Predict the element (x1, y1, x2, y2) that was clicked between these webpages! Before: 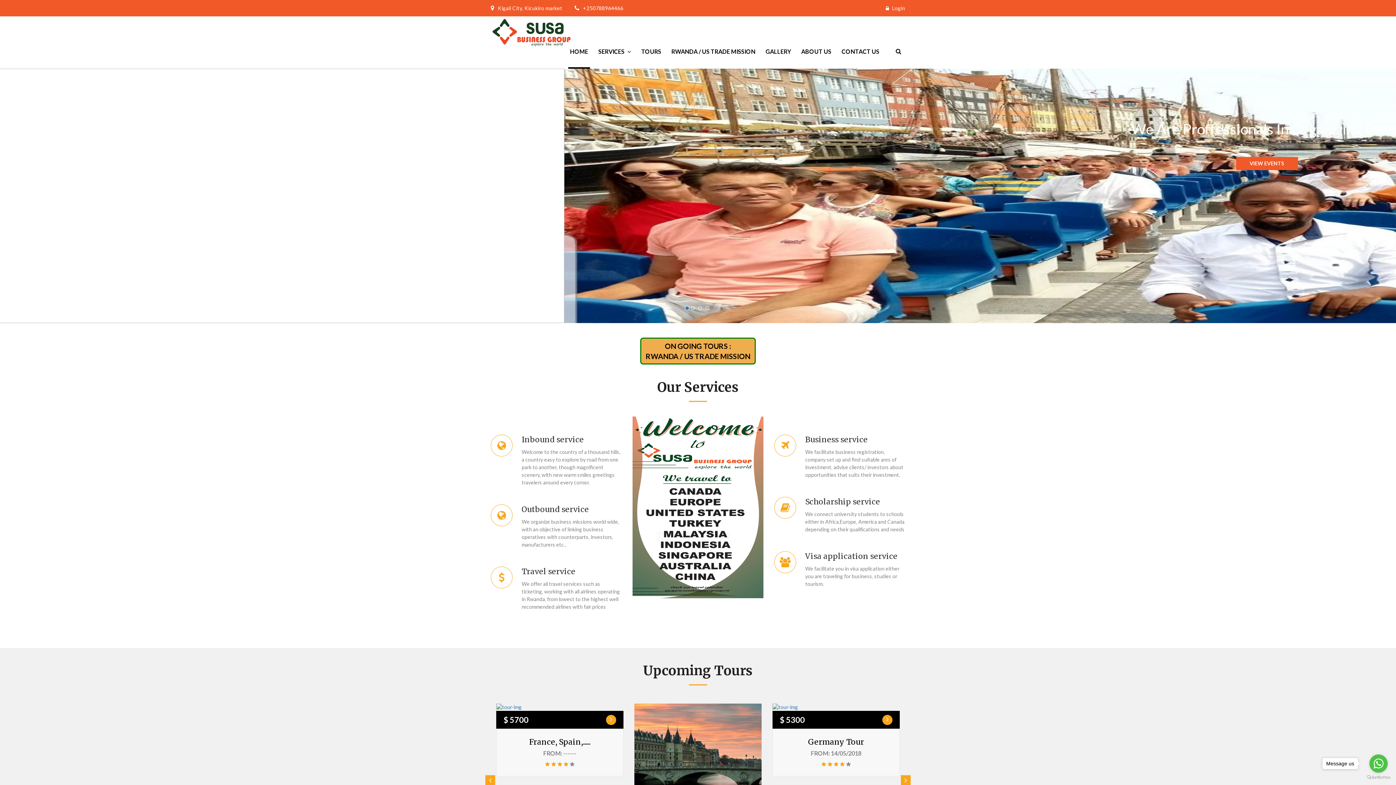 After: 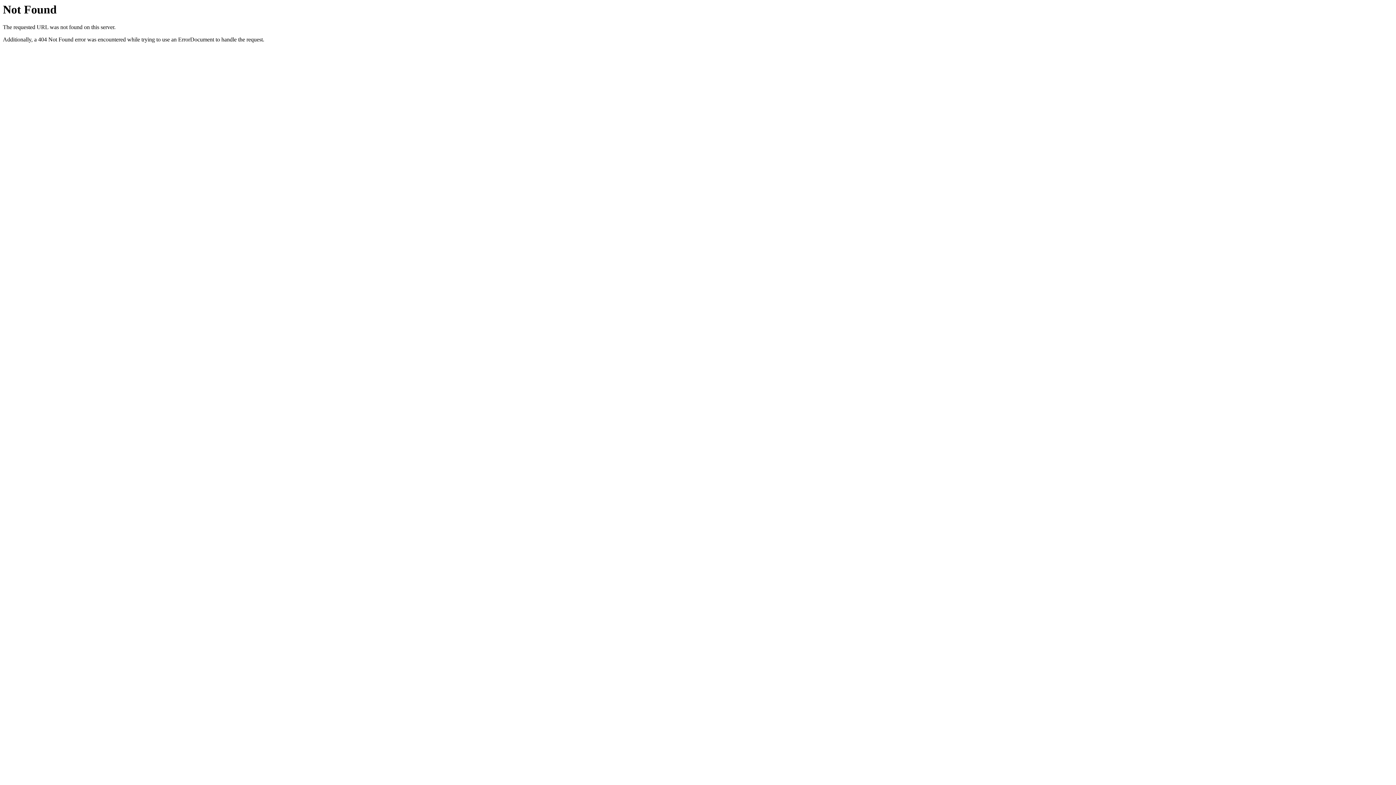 Action: bbox: (808, 737, 864, 747) label: Germany Tour